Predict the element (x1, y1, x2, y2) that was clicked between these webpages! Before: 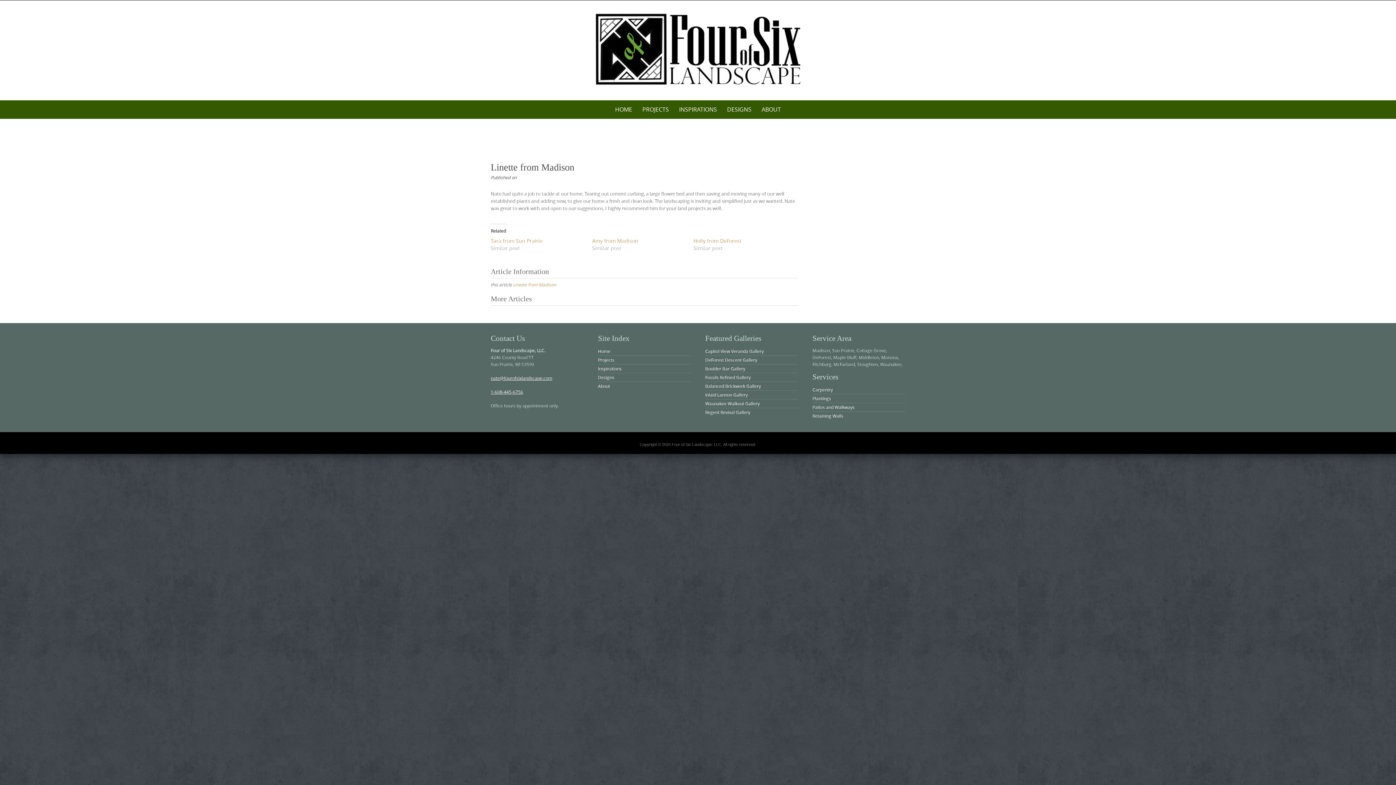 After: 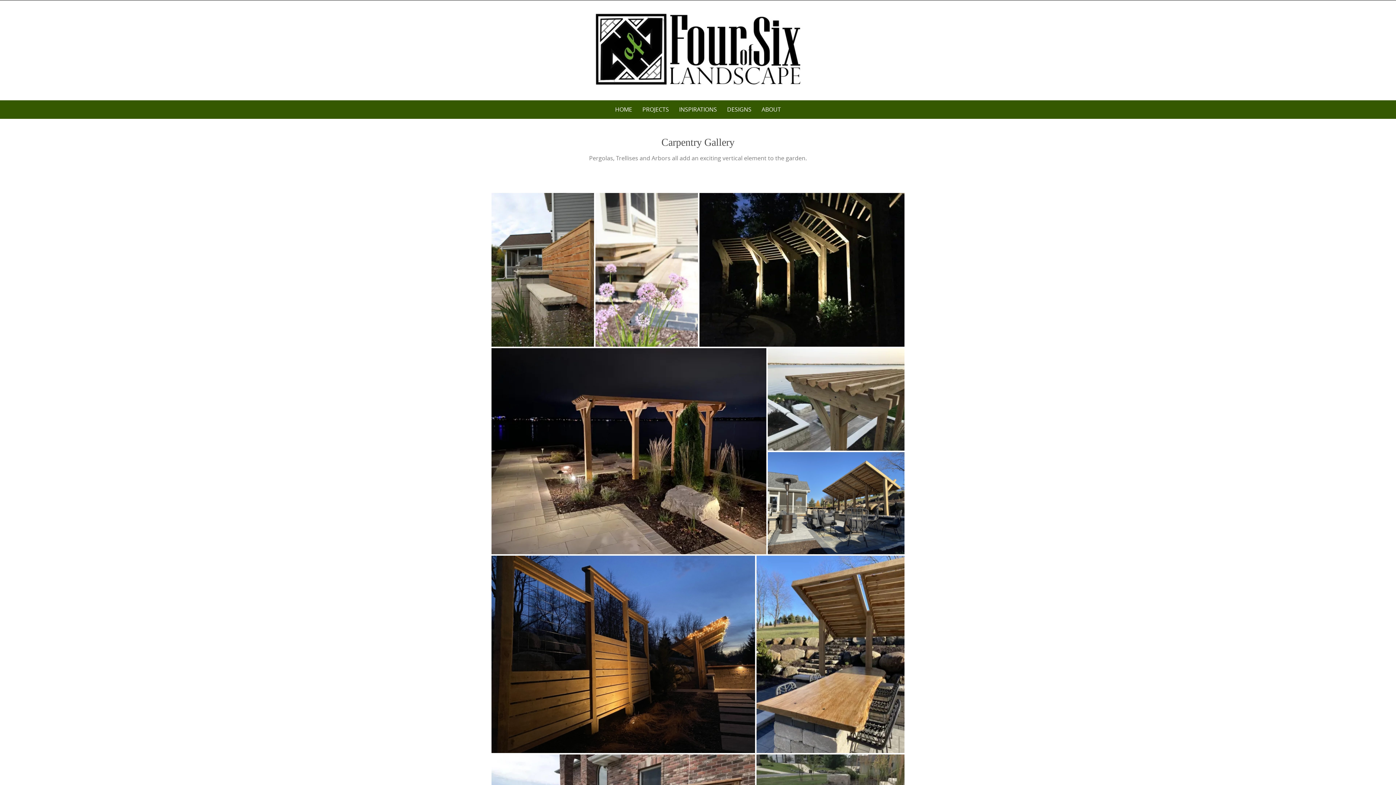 Action: bbox: (812, 386, 833, 392) label: Carpentry